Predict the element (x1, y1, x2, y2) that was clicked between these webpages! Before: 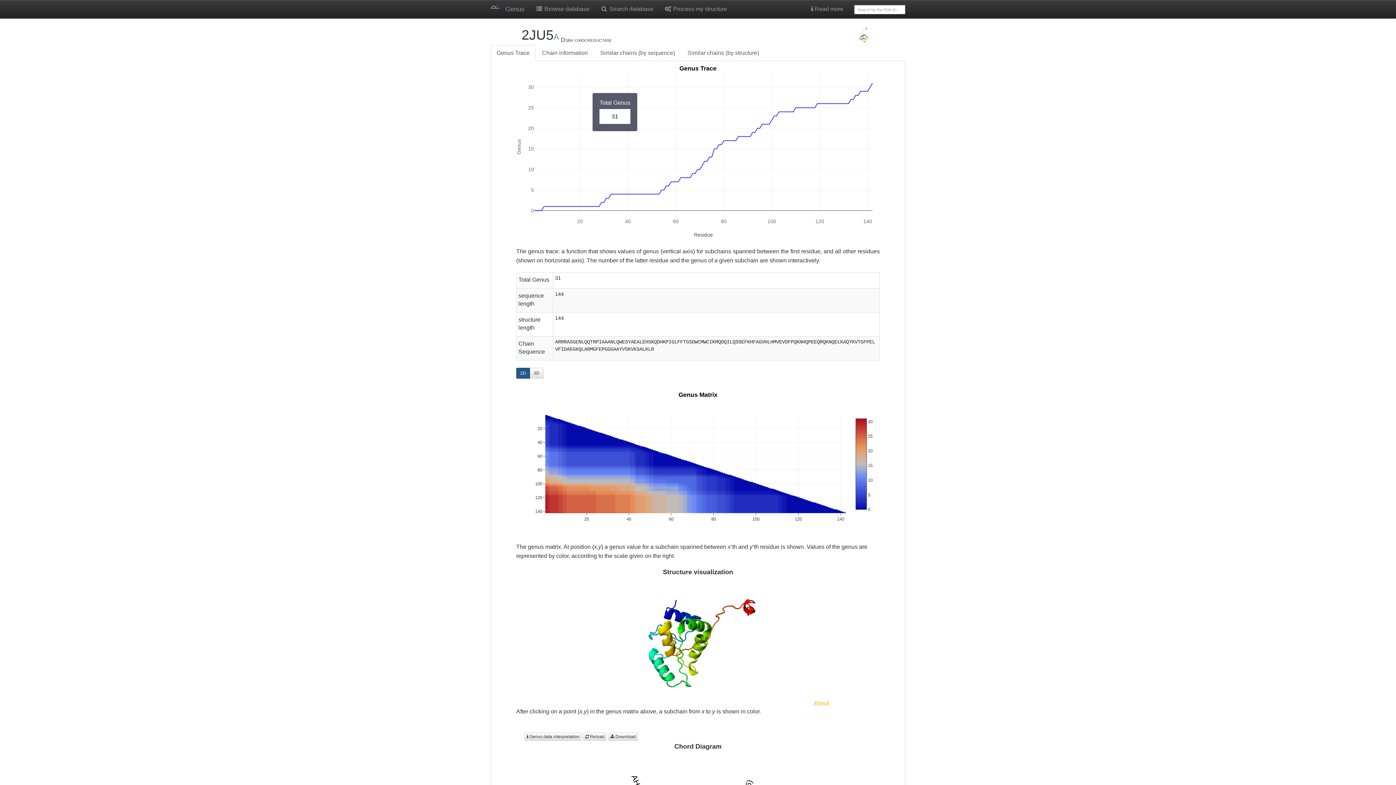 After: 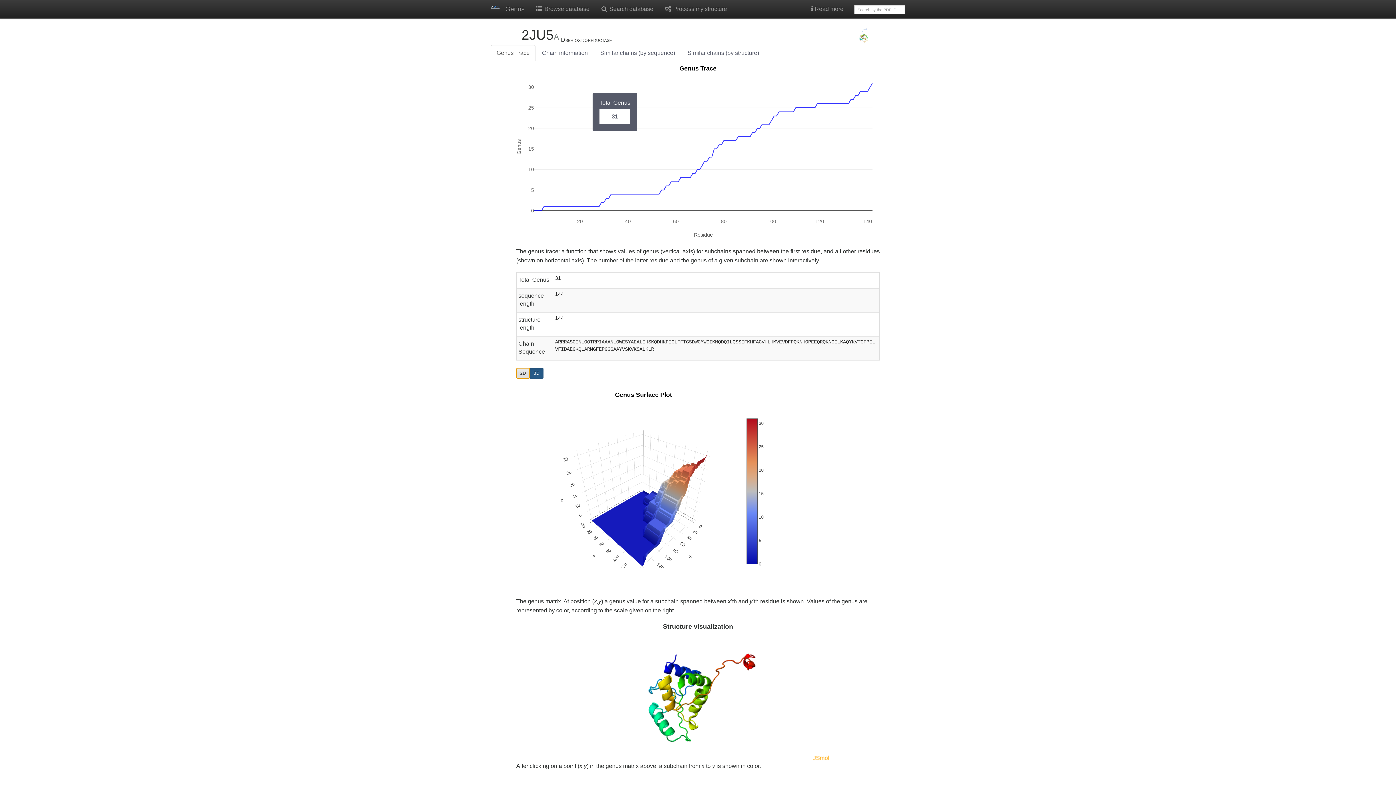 Action: bbox: (516, 368, 530, 379) label: 2D